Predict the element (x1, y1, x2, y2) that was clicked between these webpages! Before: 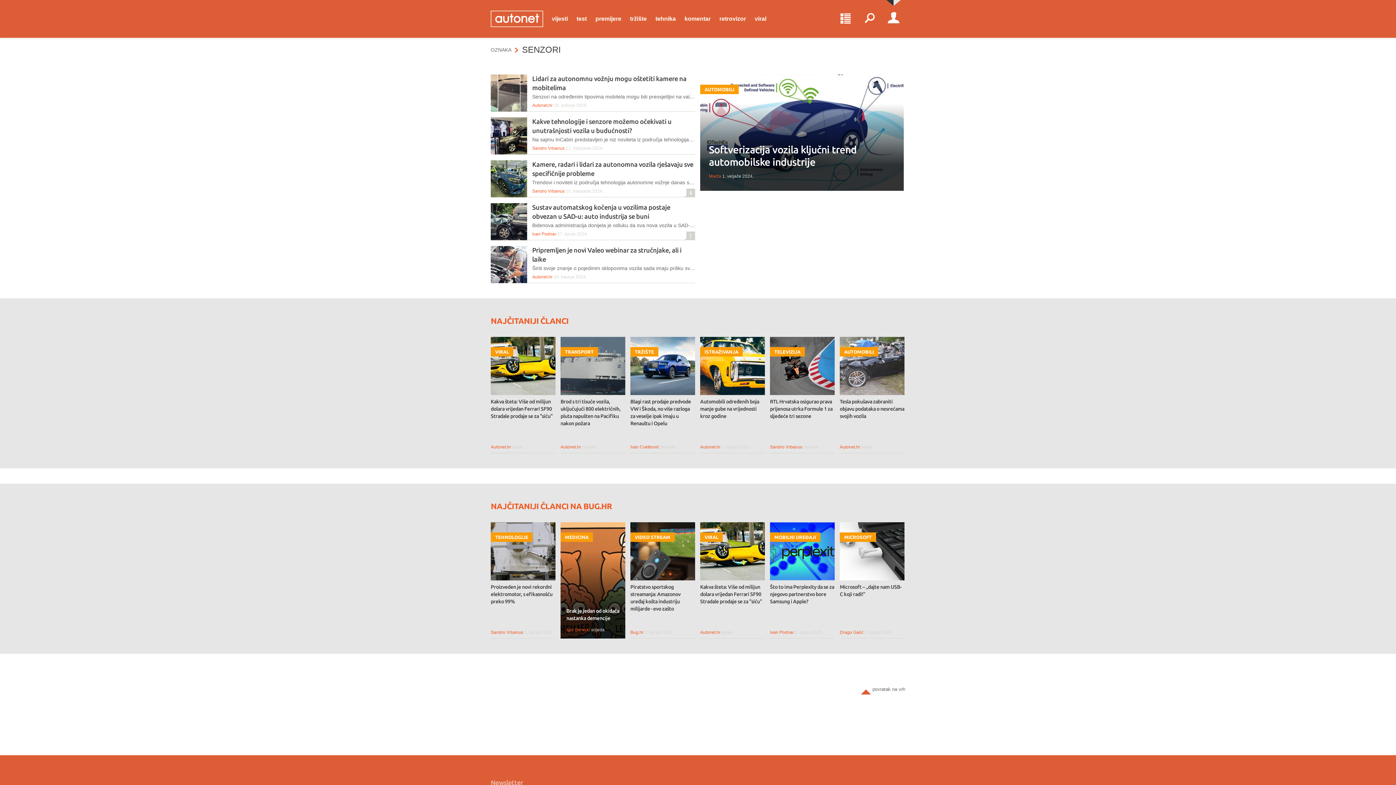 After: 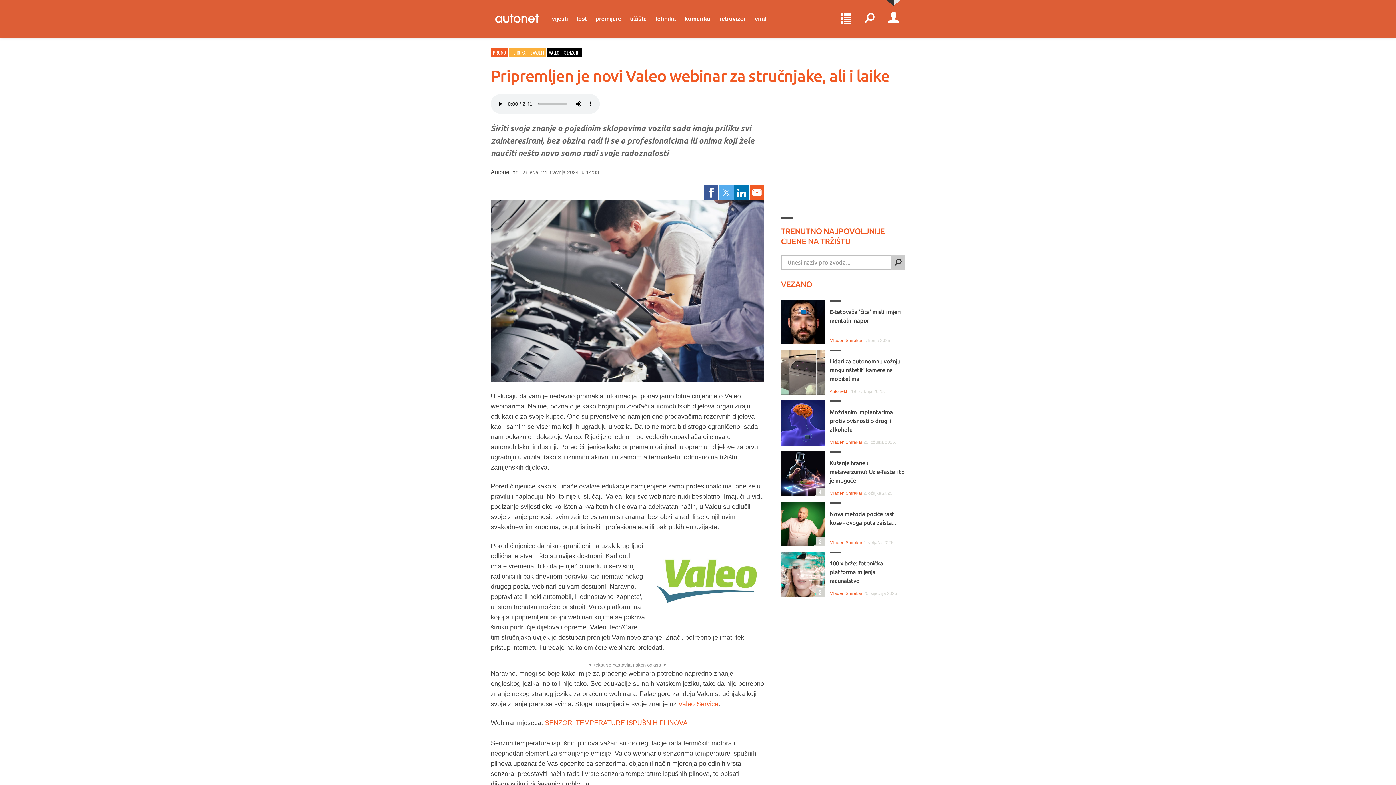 Action: bbox: (490, 246, 527, 283)